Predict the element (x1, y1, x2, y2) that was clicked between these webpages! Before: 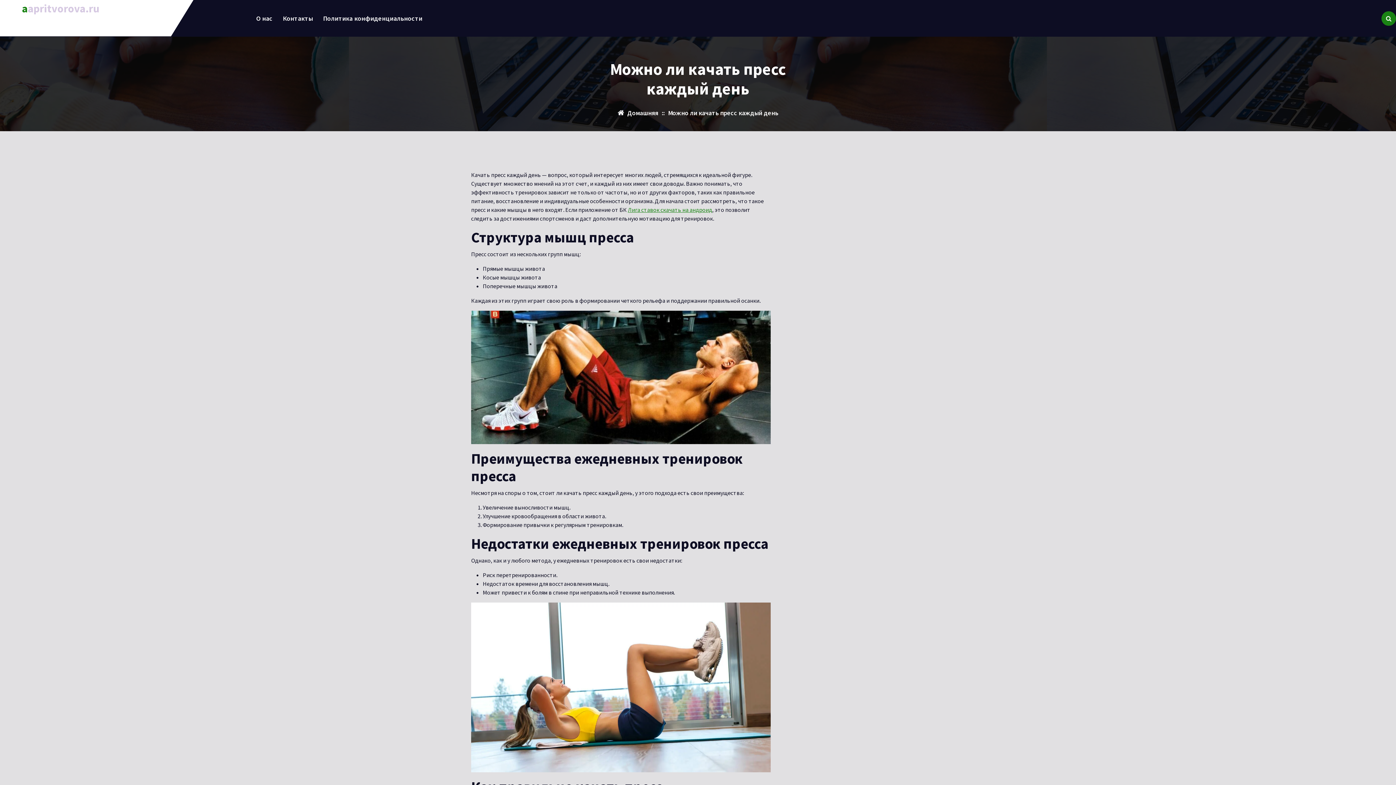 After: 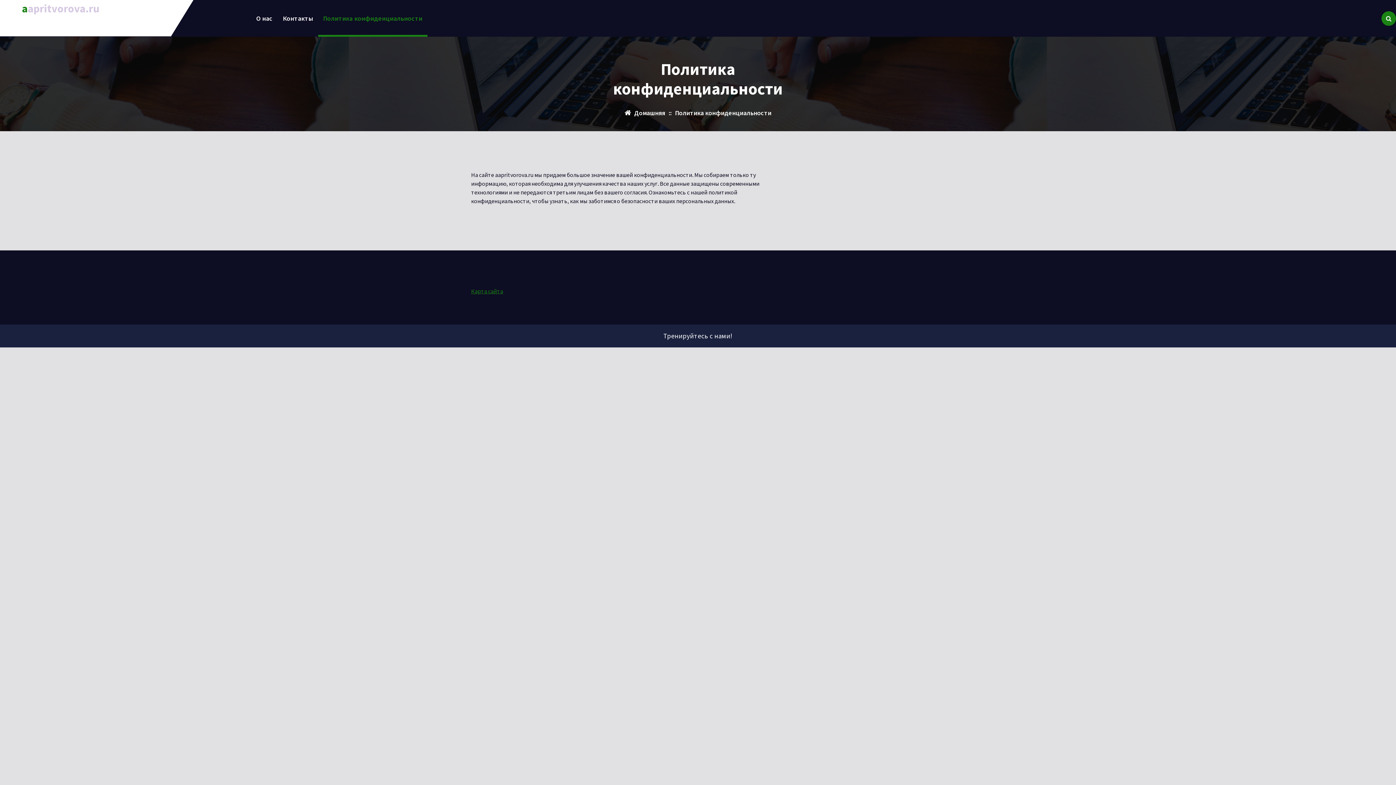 Action: label: Политика конфиденциальности bbox: (318, 0, 427, 36)